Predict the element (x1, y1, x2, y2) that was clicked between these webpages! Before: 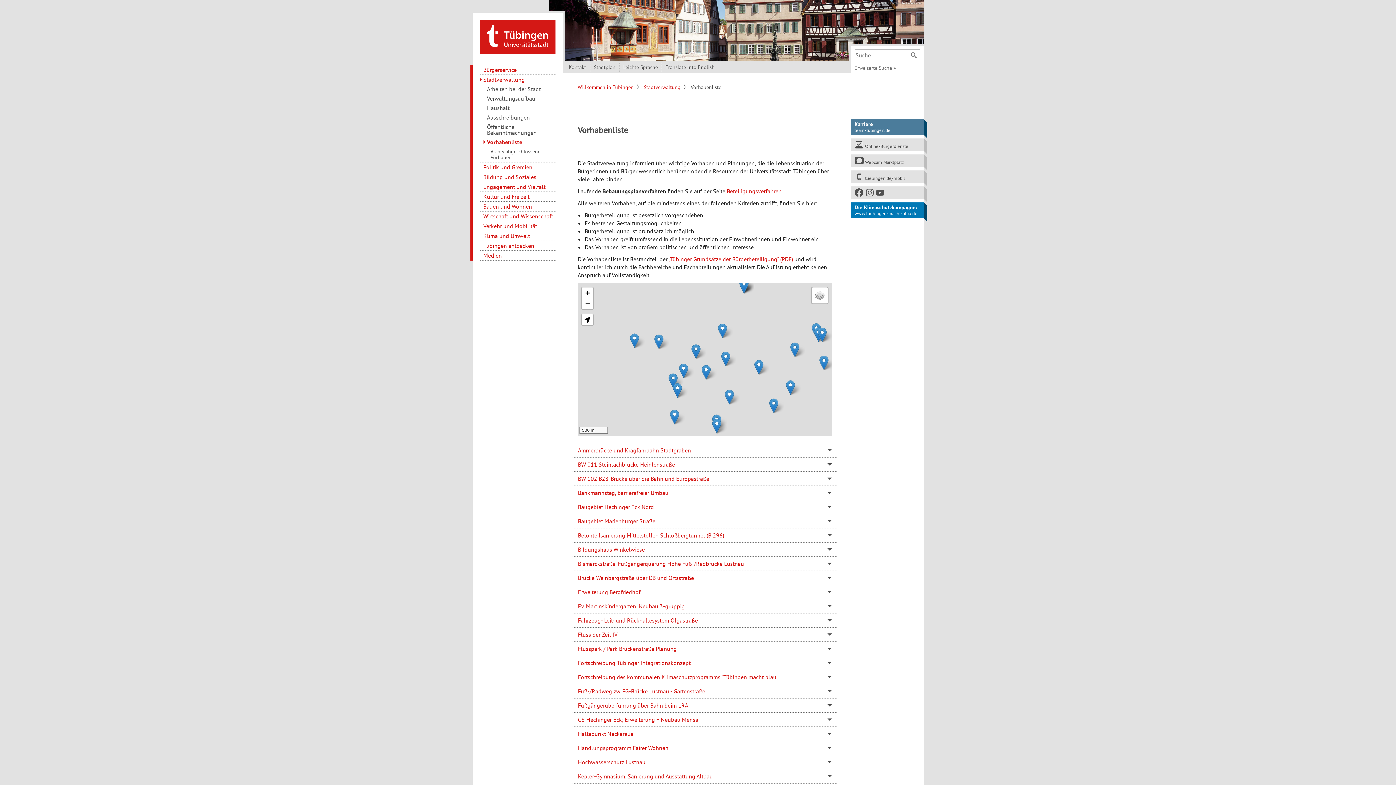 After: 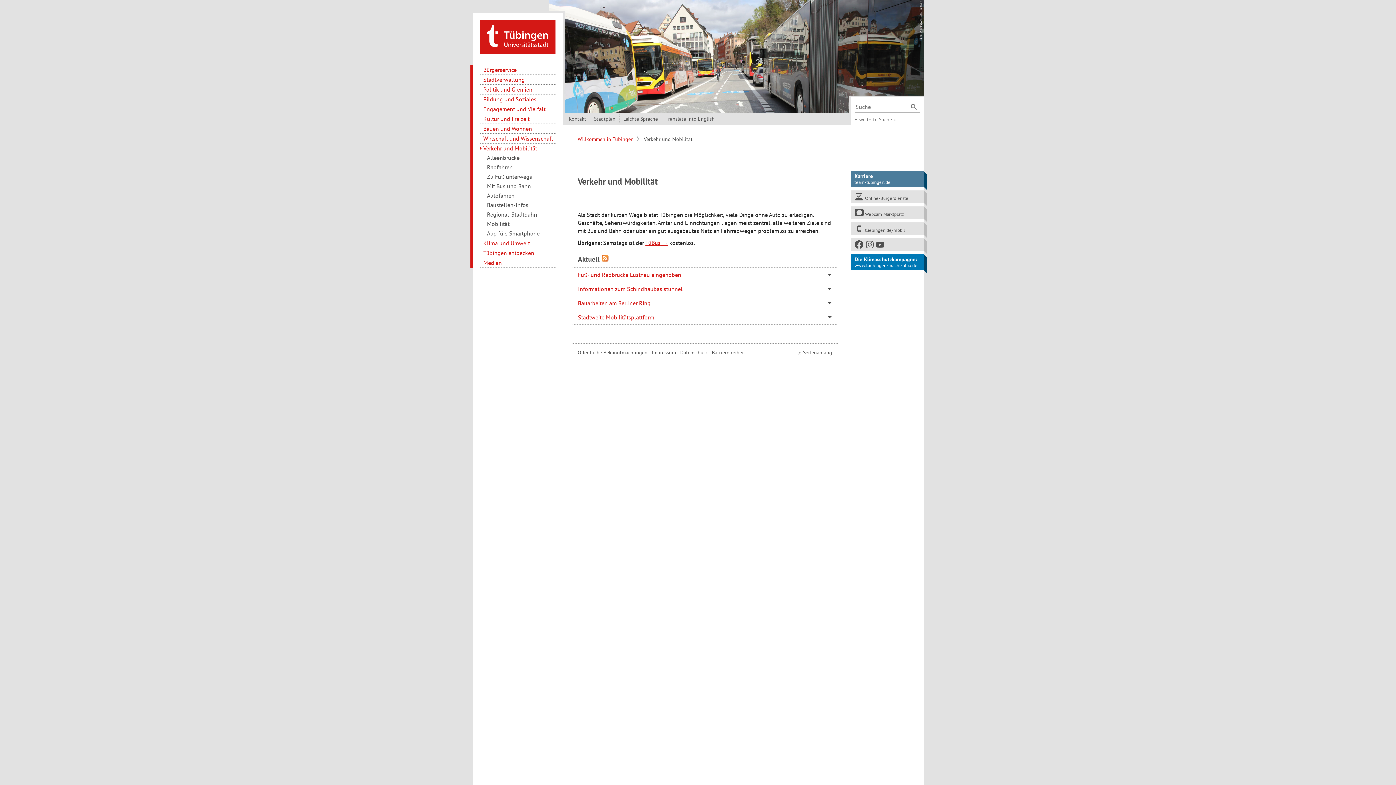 Action: bbox: (479, 221, 555, 230) label: Verkehr und Mobilität